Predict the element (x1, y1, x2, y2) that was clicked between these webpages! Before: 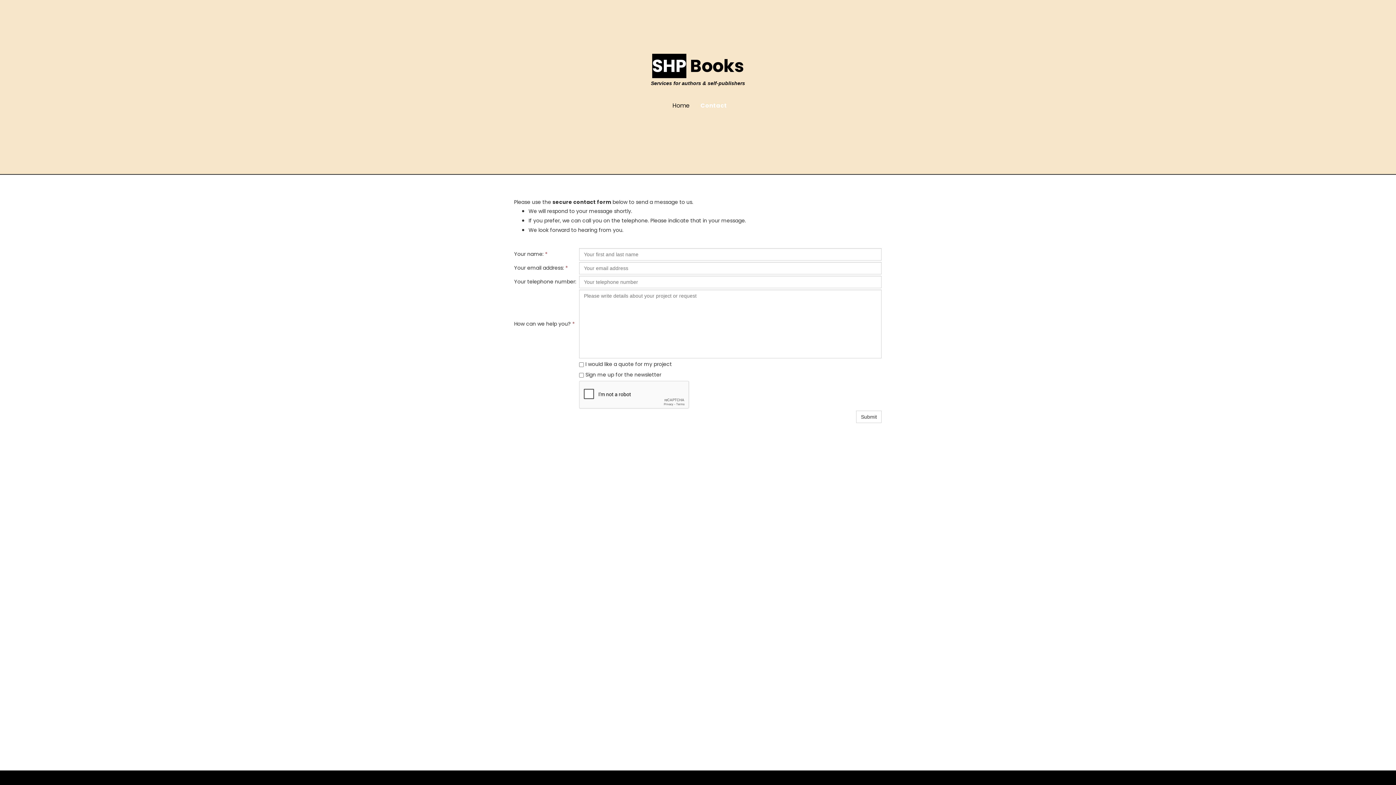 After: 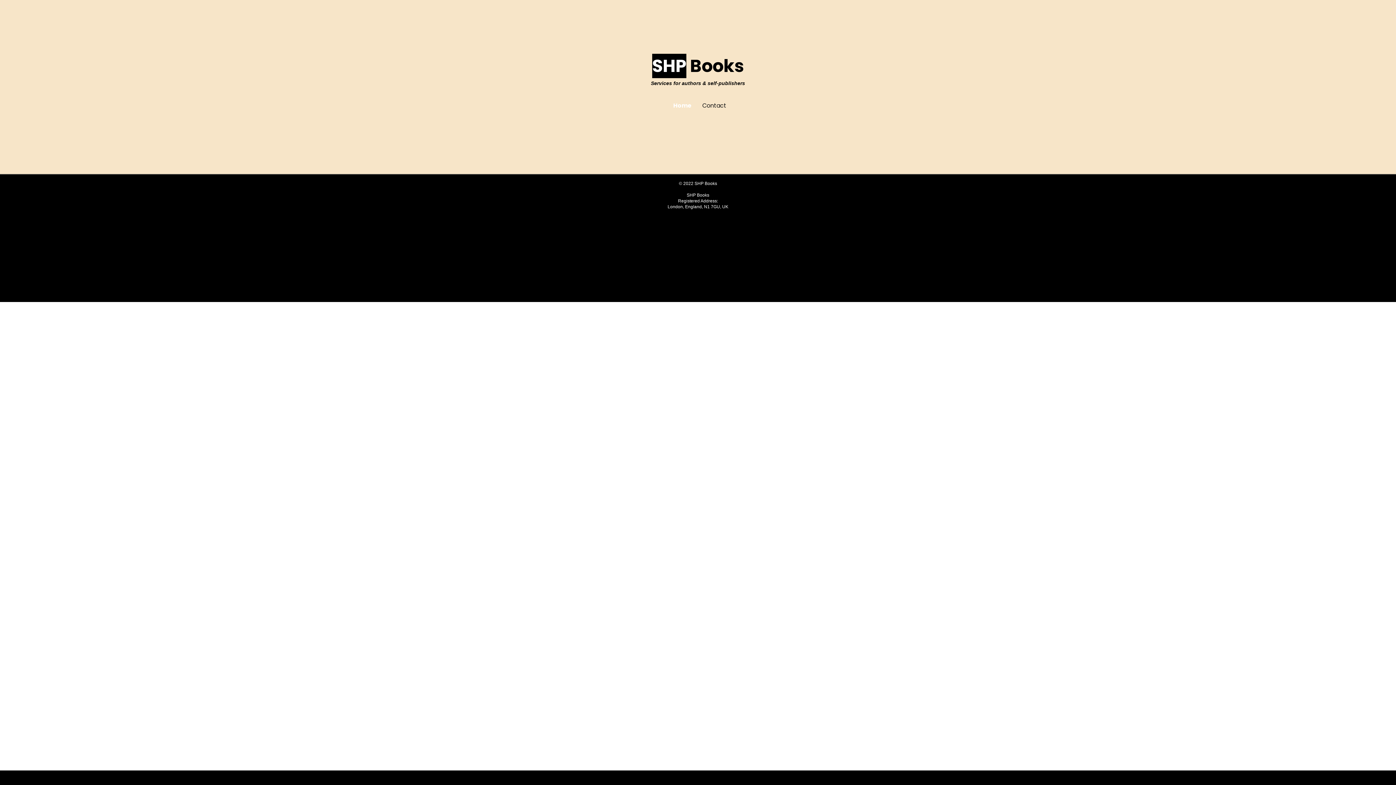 Action: label: Home bbox: (669, 99, 693, 112)